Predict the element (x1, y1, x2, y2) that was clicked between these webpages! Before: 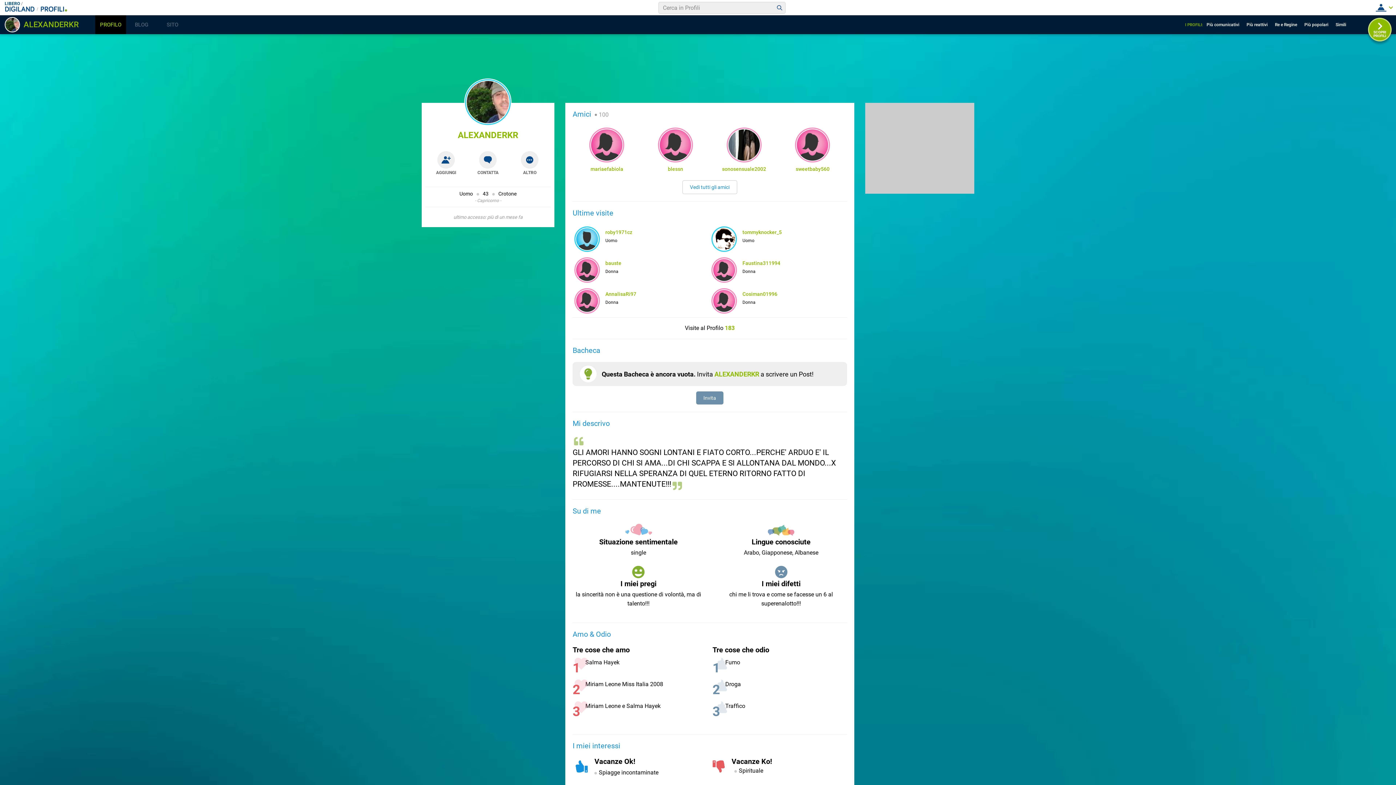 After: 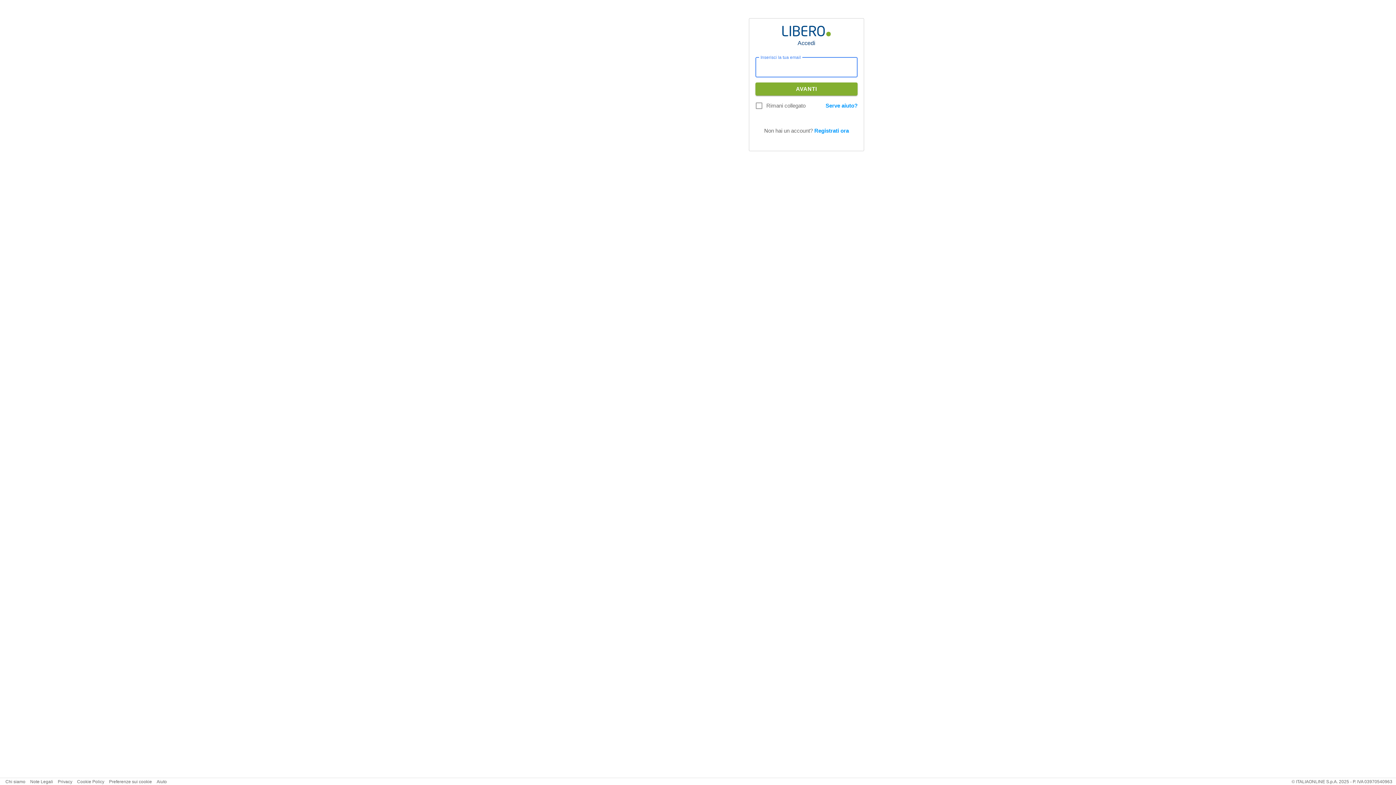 Action: label: Invita bbox: (696, 391, 723, 404)